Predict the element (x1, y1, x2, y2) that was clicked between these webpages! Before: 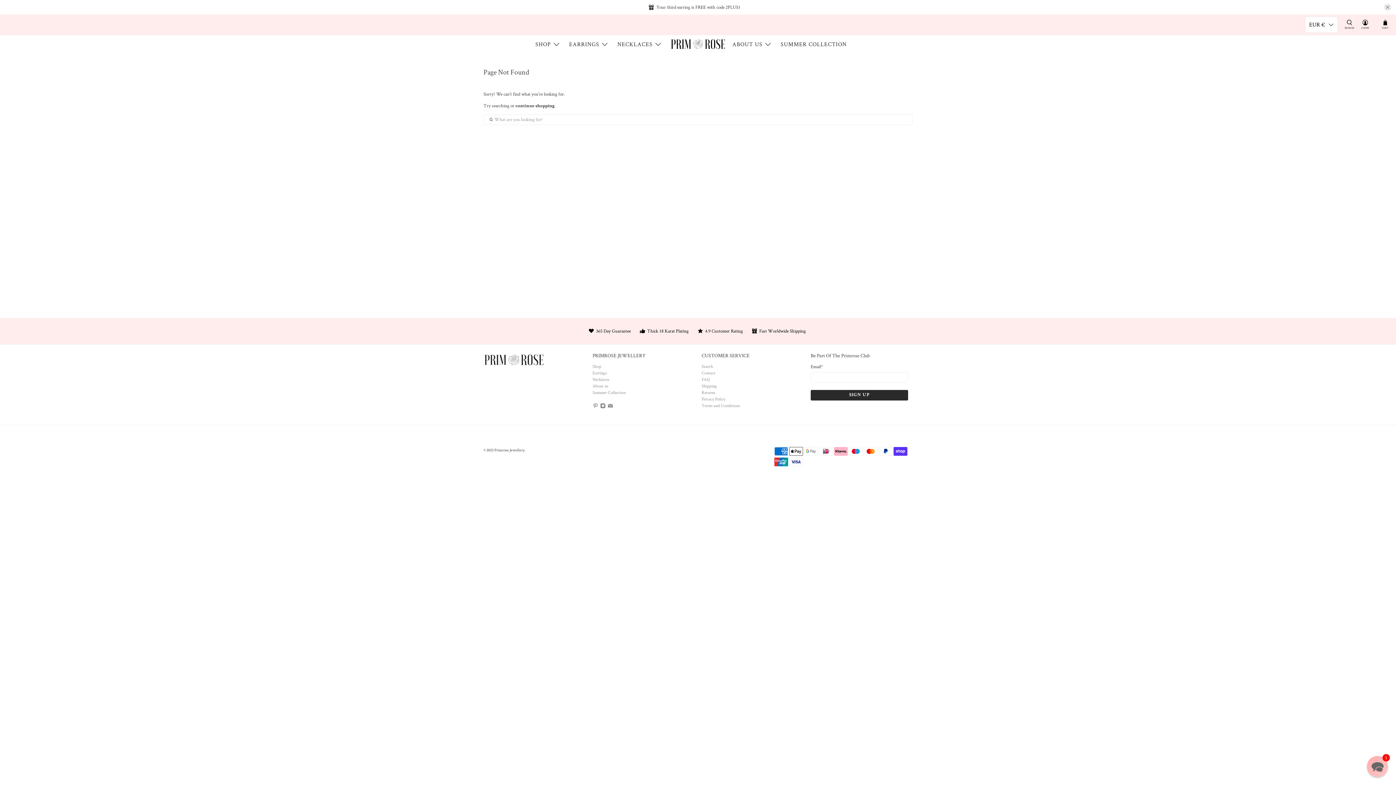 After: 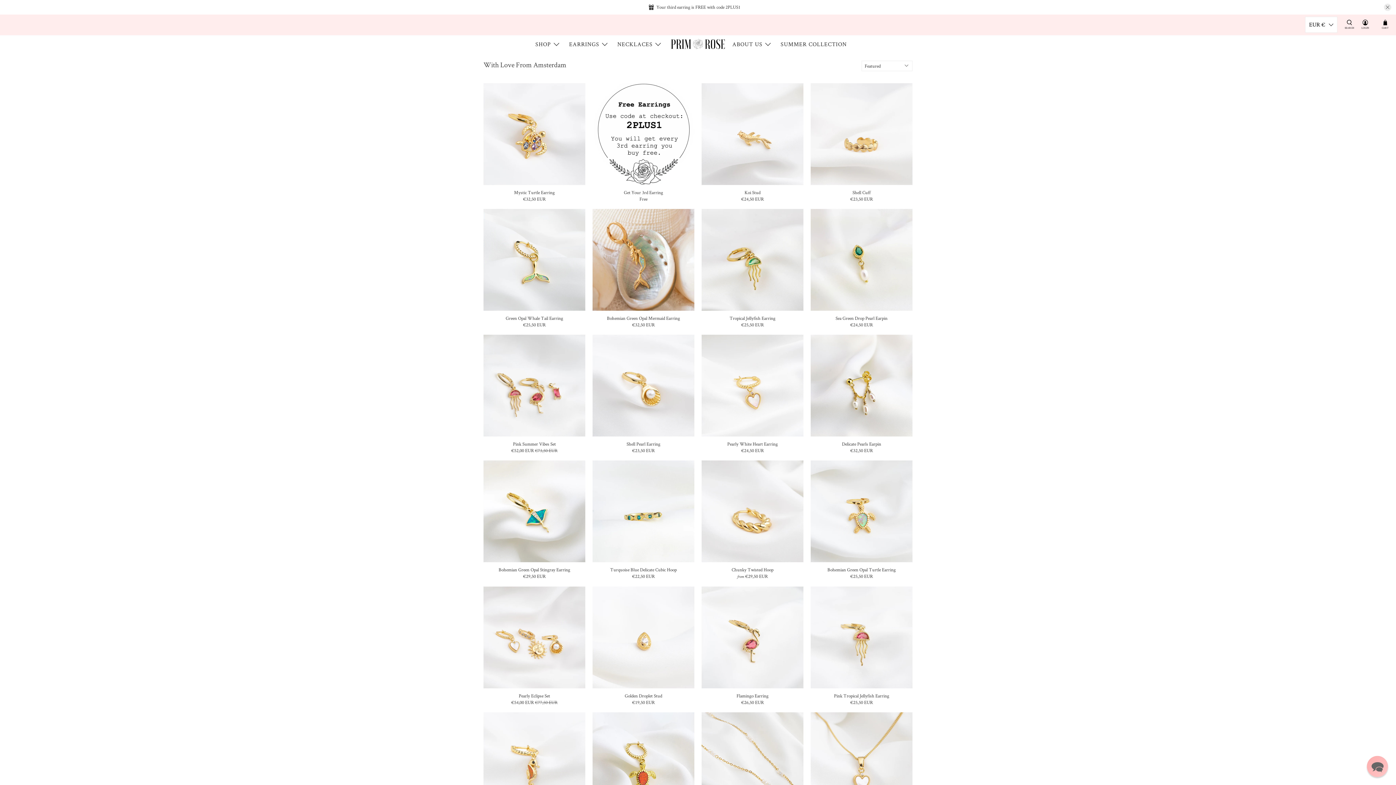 Action: label: SHOP bbox: (532, 35, 565, 53)